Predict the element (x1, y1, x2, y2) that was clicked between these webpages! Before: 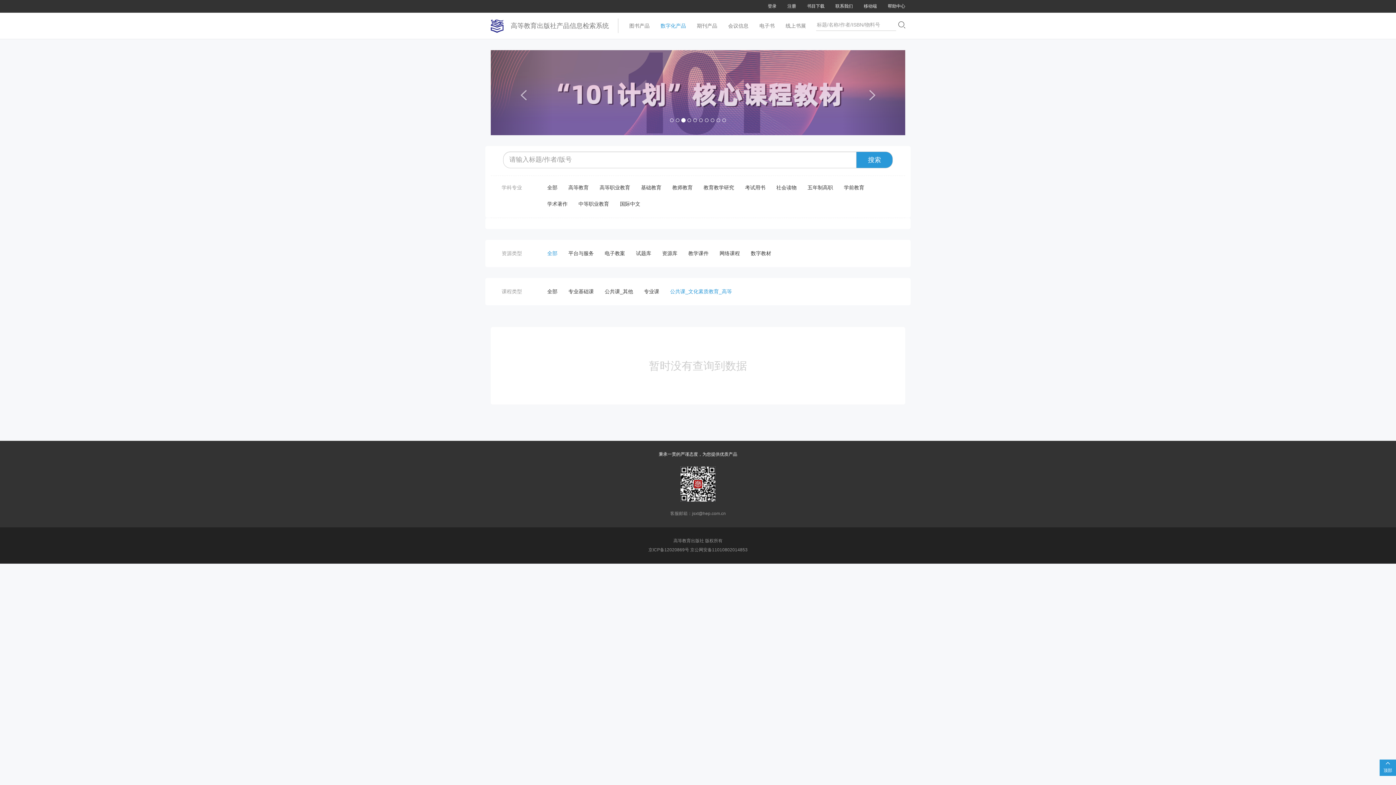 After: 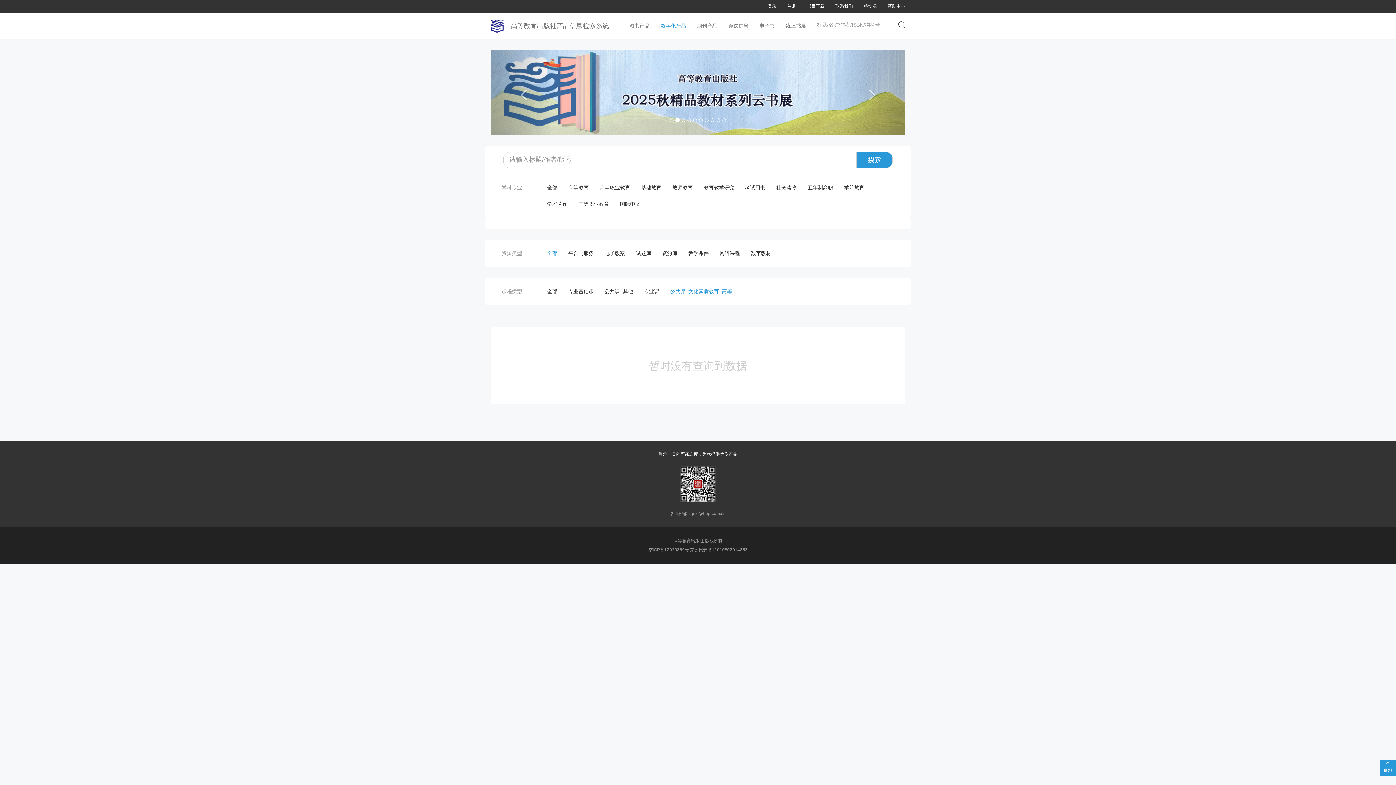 Action: bbox: (670, 288, 732, 294) label: 公共课_文化素质教育_高等